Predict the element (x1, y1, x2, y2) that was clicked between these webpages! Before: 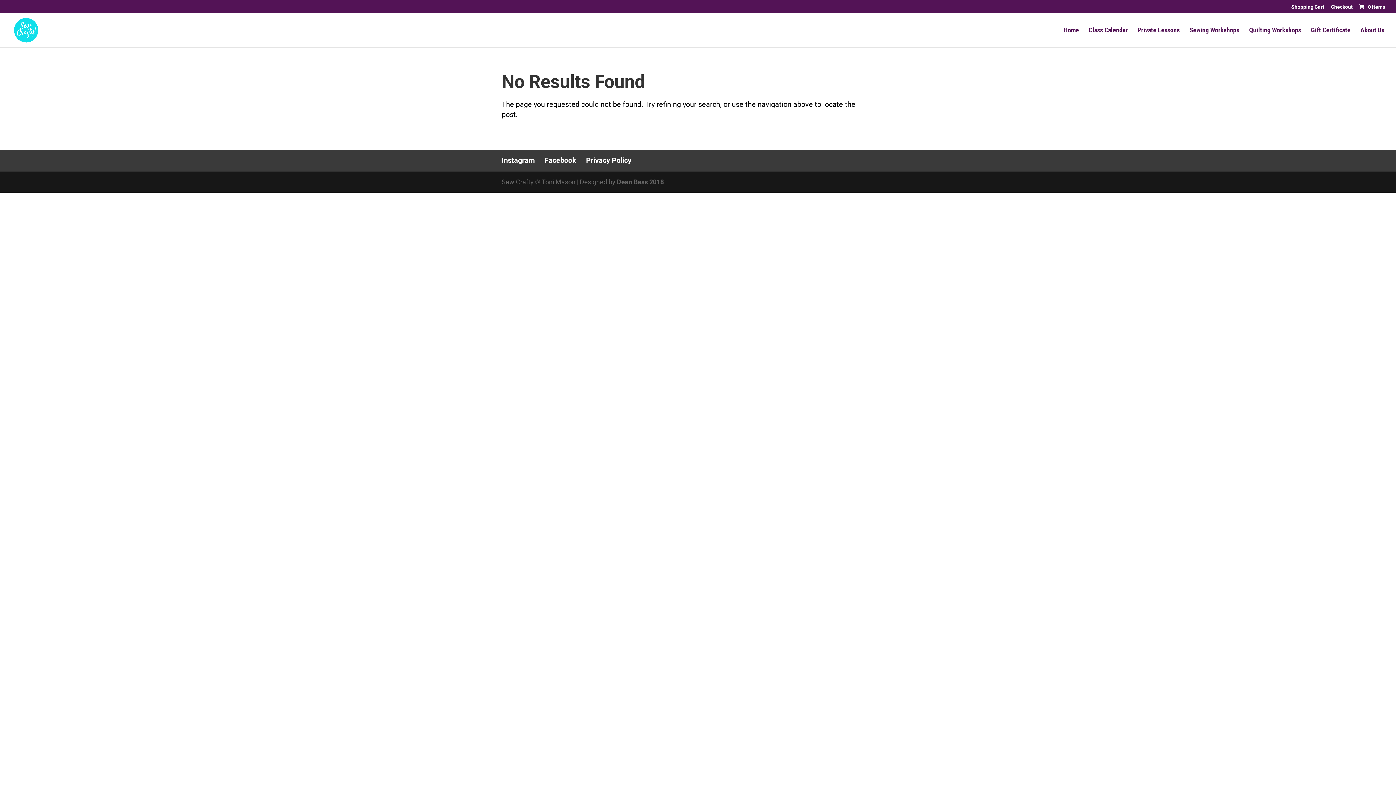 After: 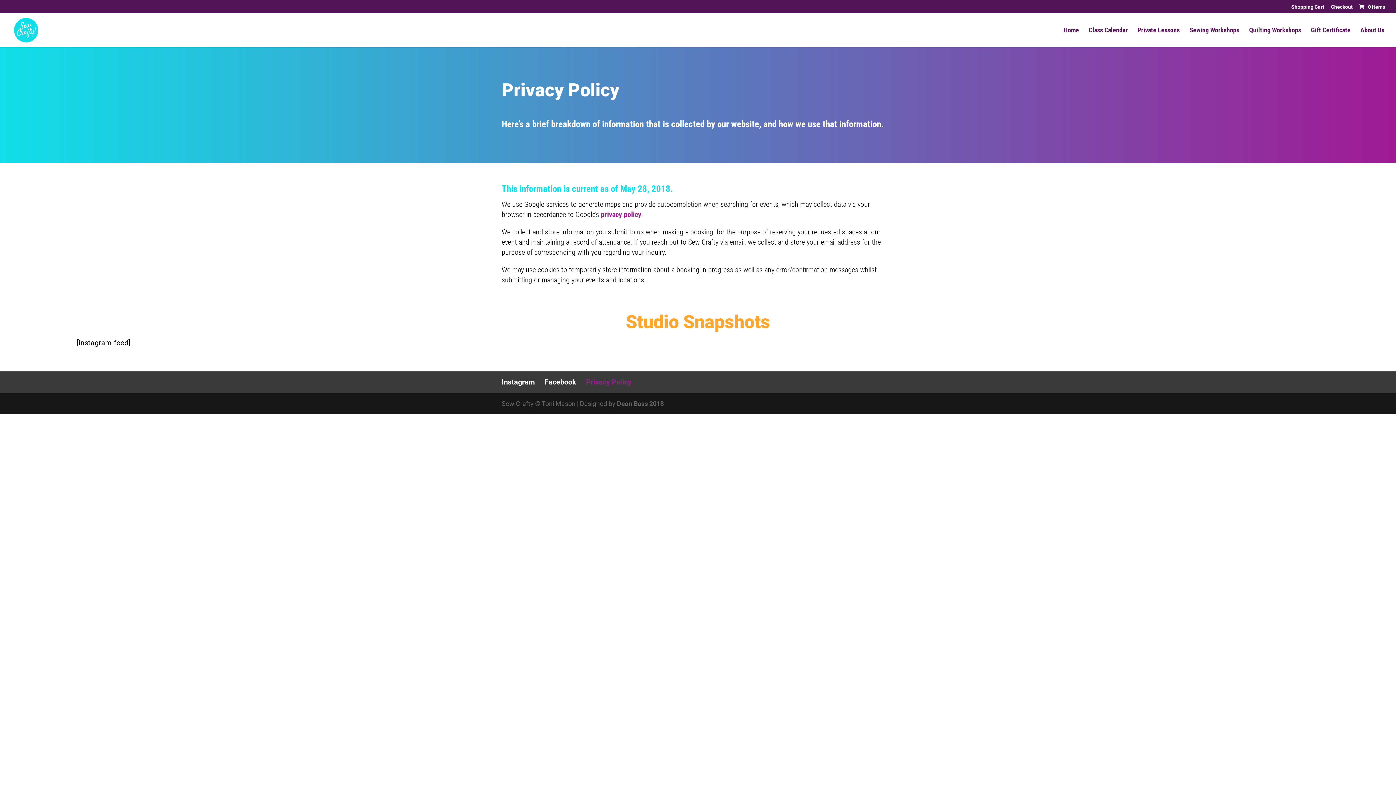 Action: bbox: (586, 156, 631, 164) label: Privacy Policy